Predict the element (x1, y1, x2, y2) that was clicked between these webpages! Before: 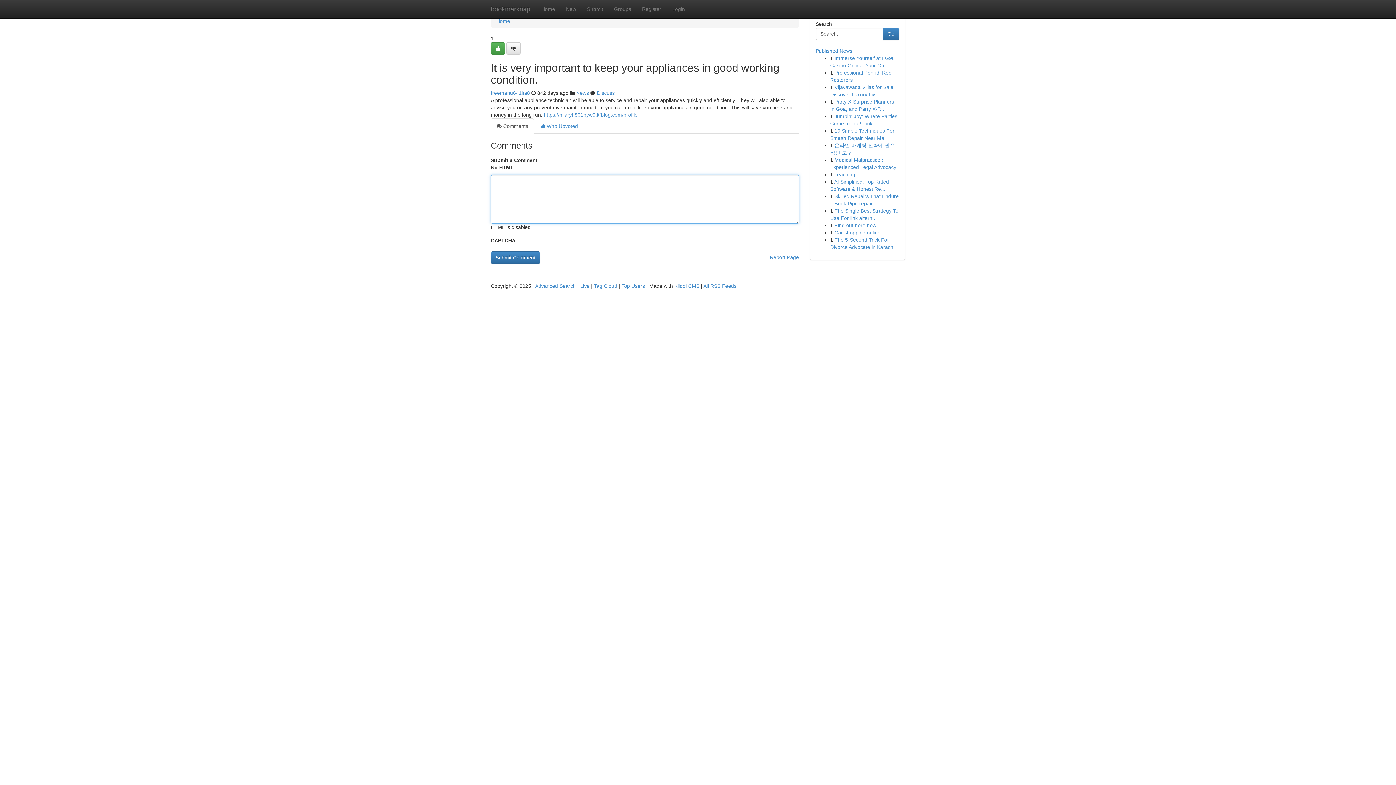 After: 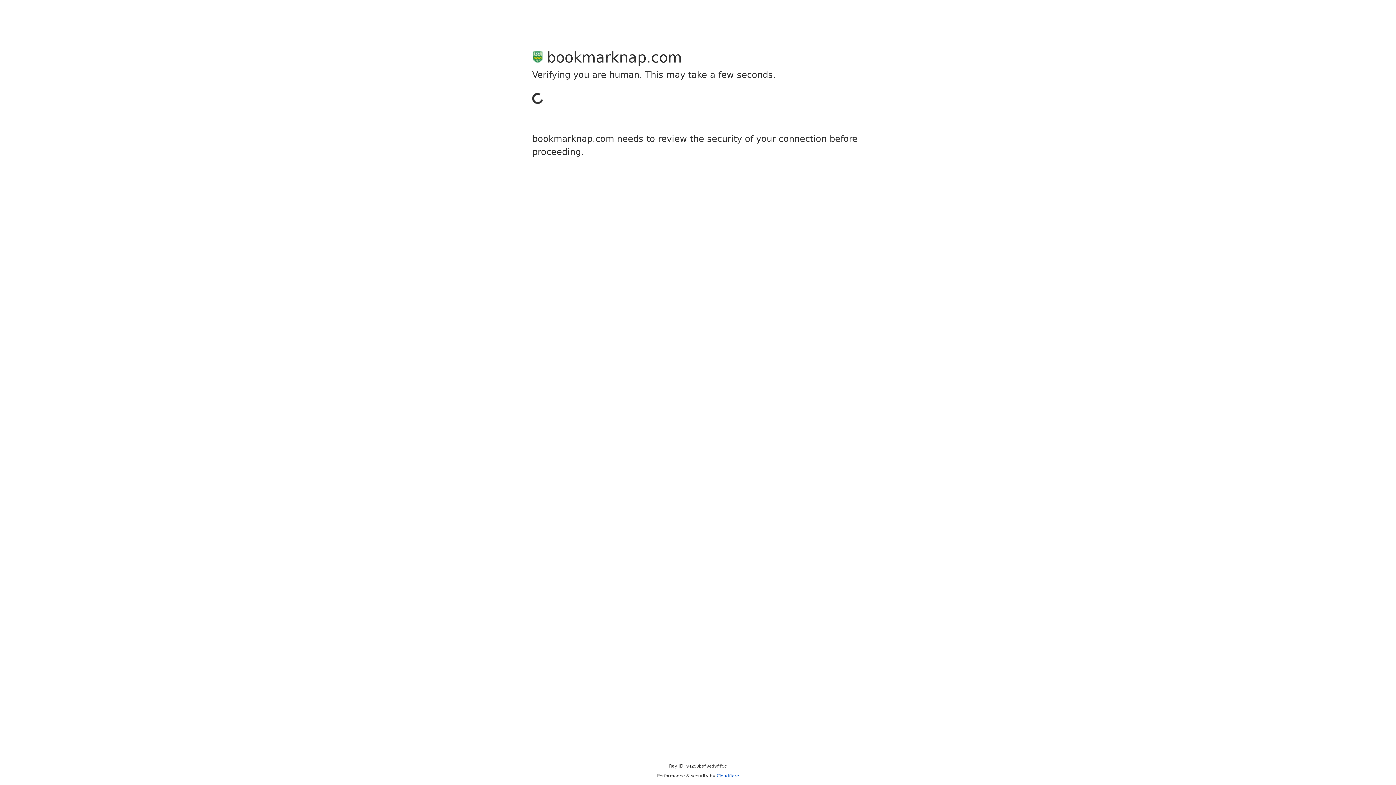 Action: label: Register bbox: (636, 0, 666, 18)